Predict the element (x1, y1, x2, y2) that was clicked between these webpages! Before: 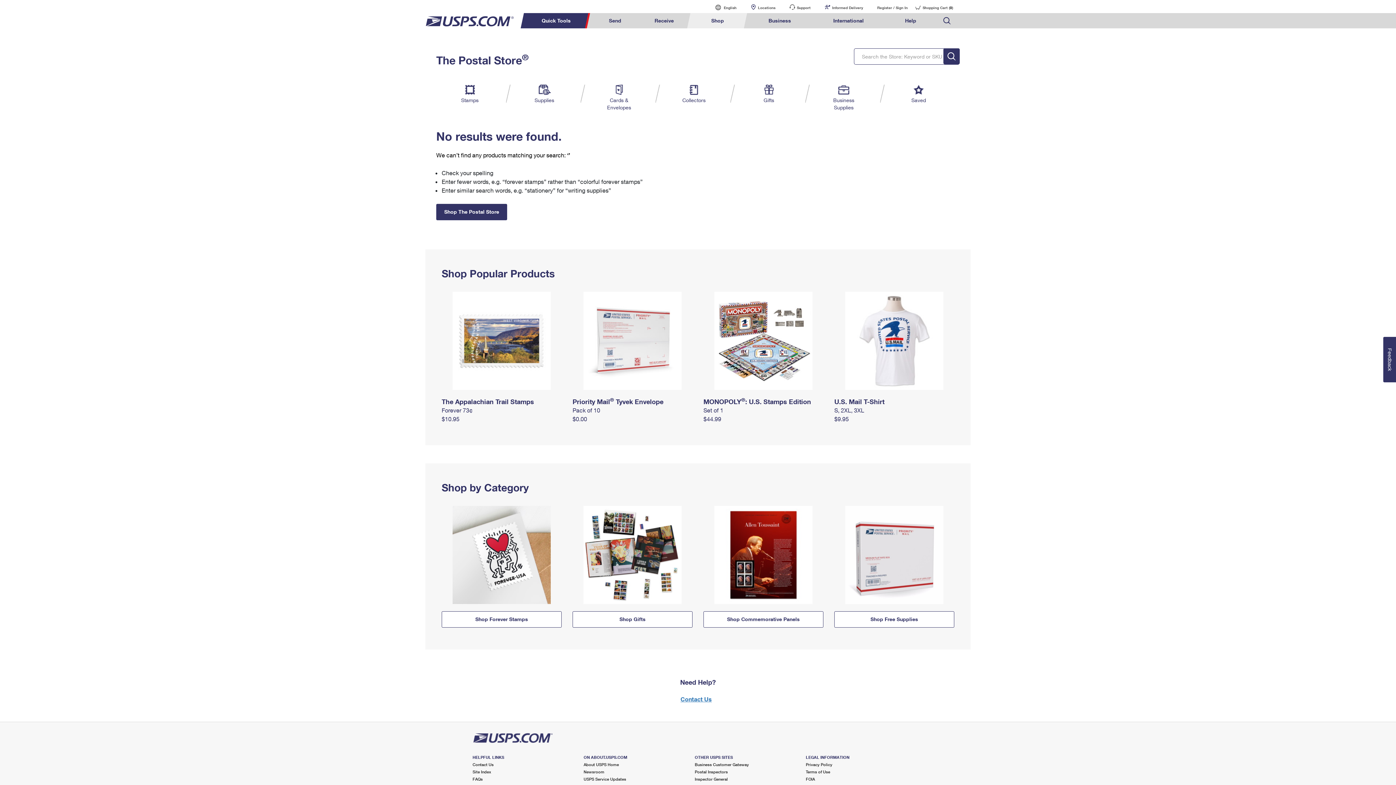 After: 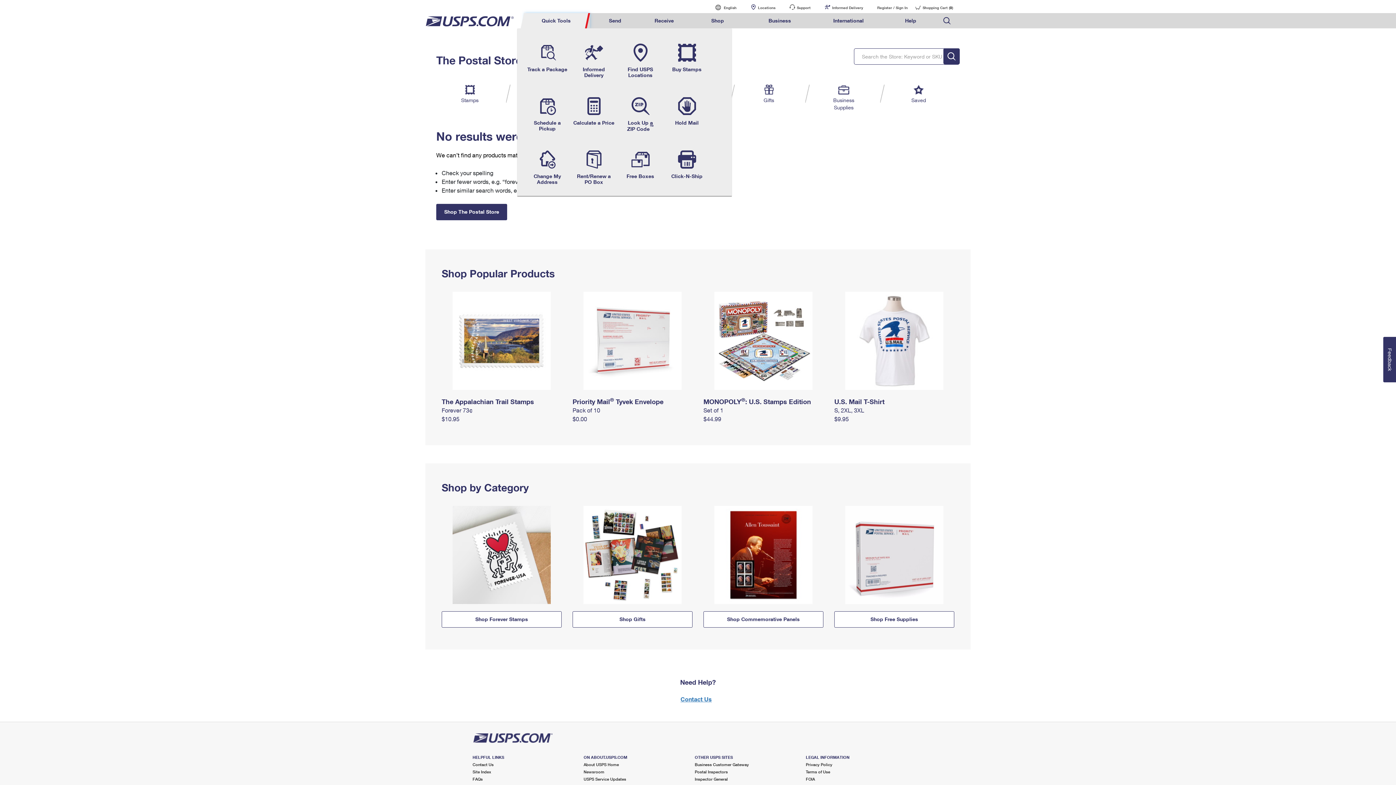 Action: label: Quick Tools bbox: (524, 13, 590, 28)